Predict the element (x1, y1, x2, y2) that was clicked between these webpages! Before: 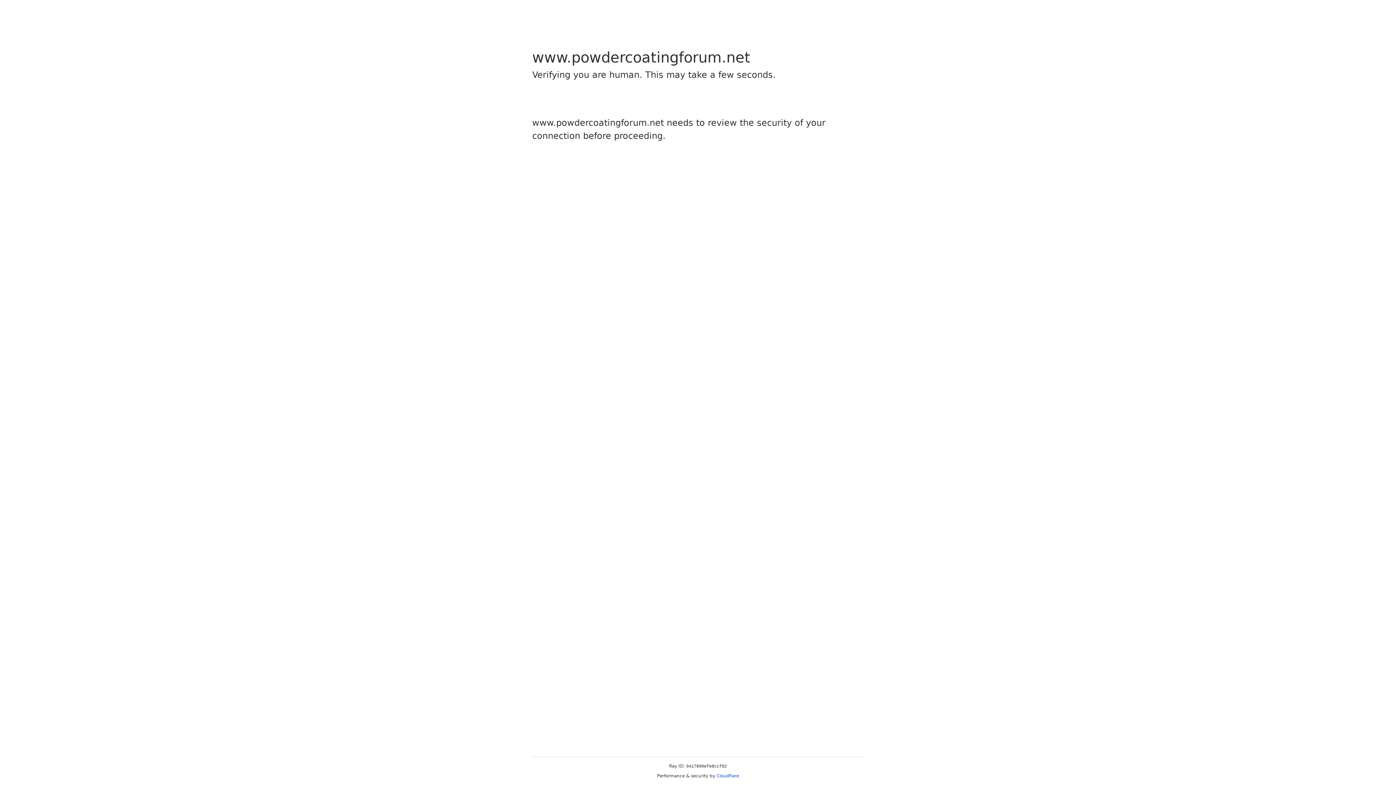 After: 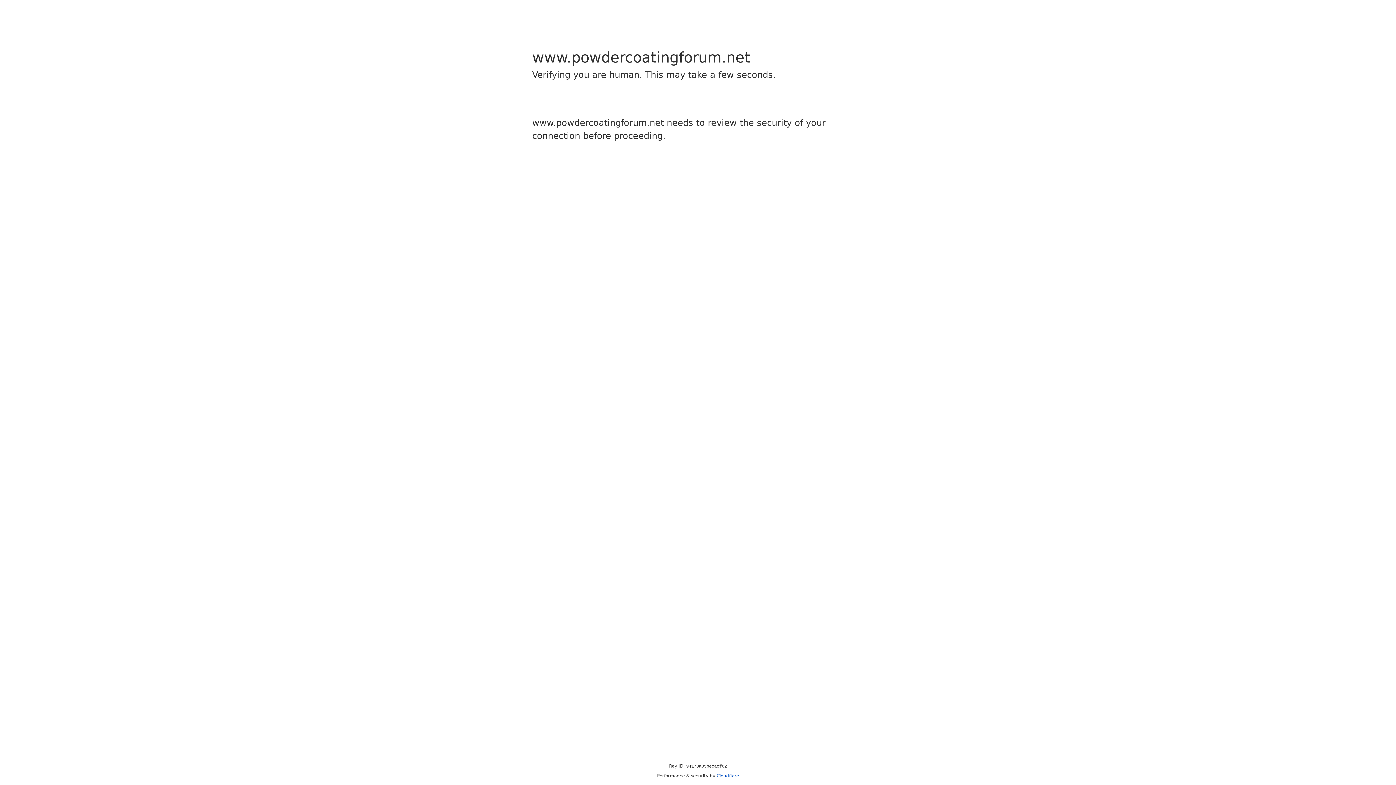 Action: bbox: (716, 773, 739, 778) label: Cloudflare